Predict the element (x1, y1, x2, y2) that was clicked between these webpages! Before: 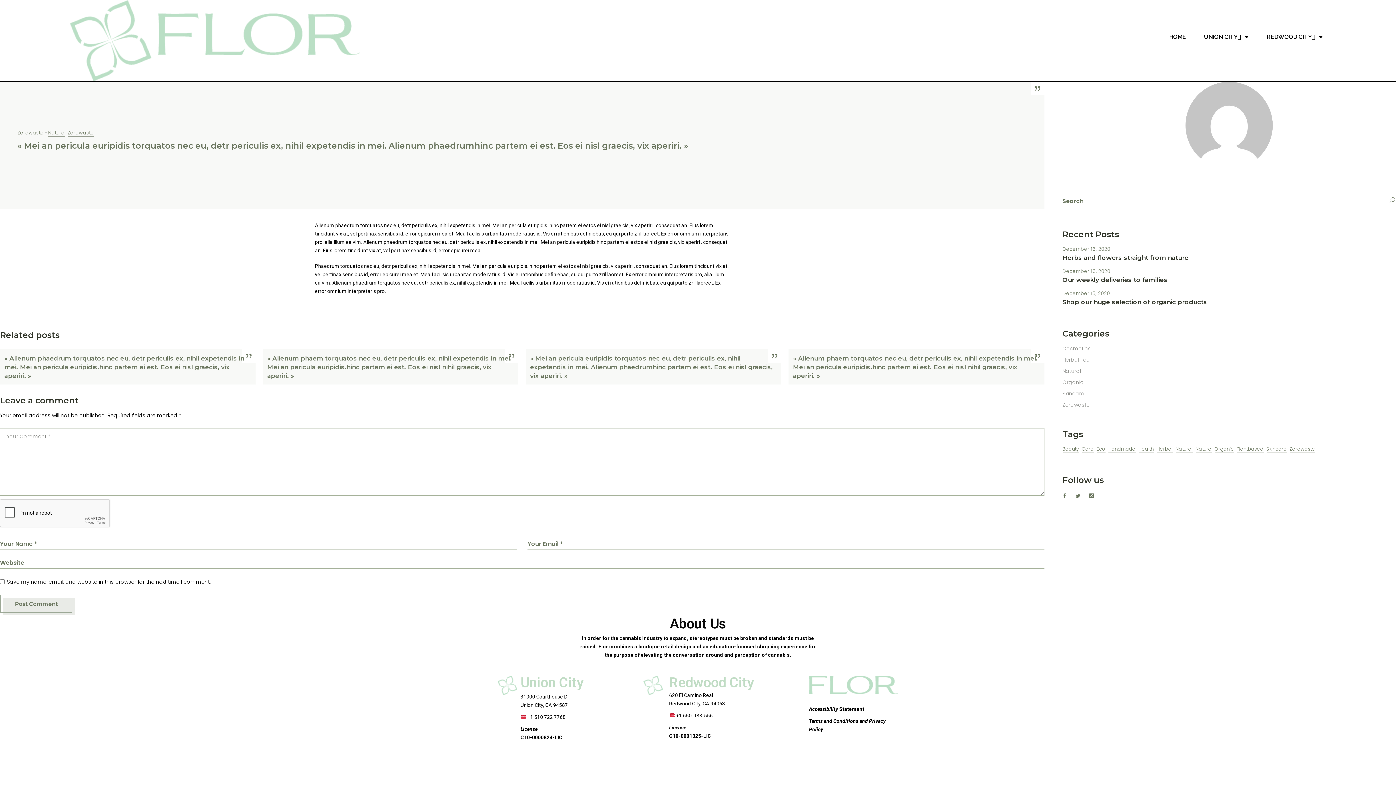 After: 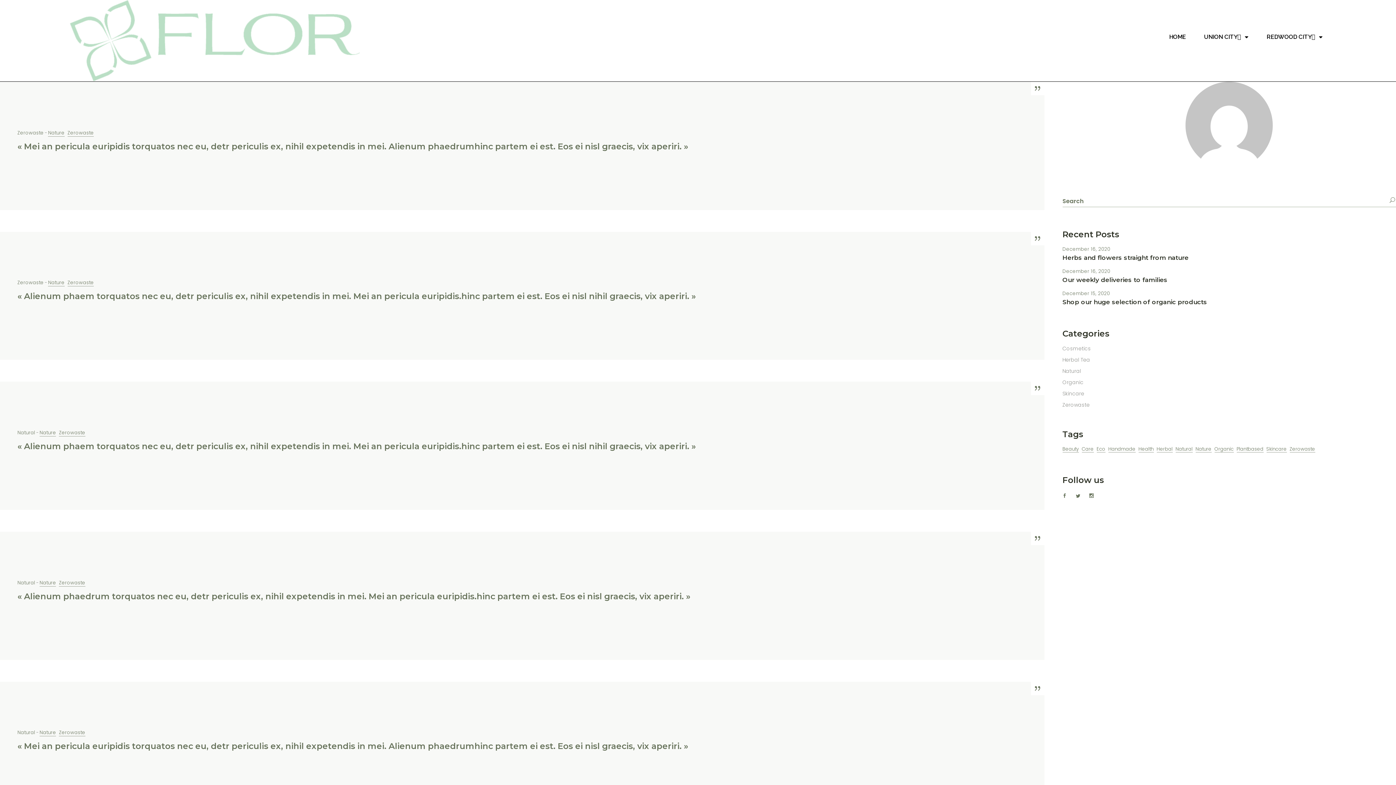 Action: bbox: (48, 125, 64, 139) label: Nature